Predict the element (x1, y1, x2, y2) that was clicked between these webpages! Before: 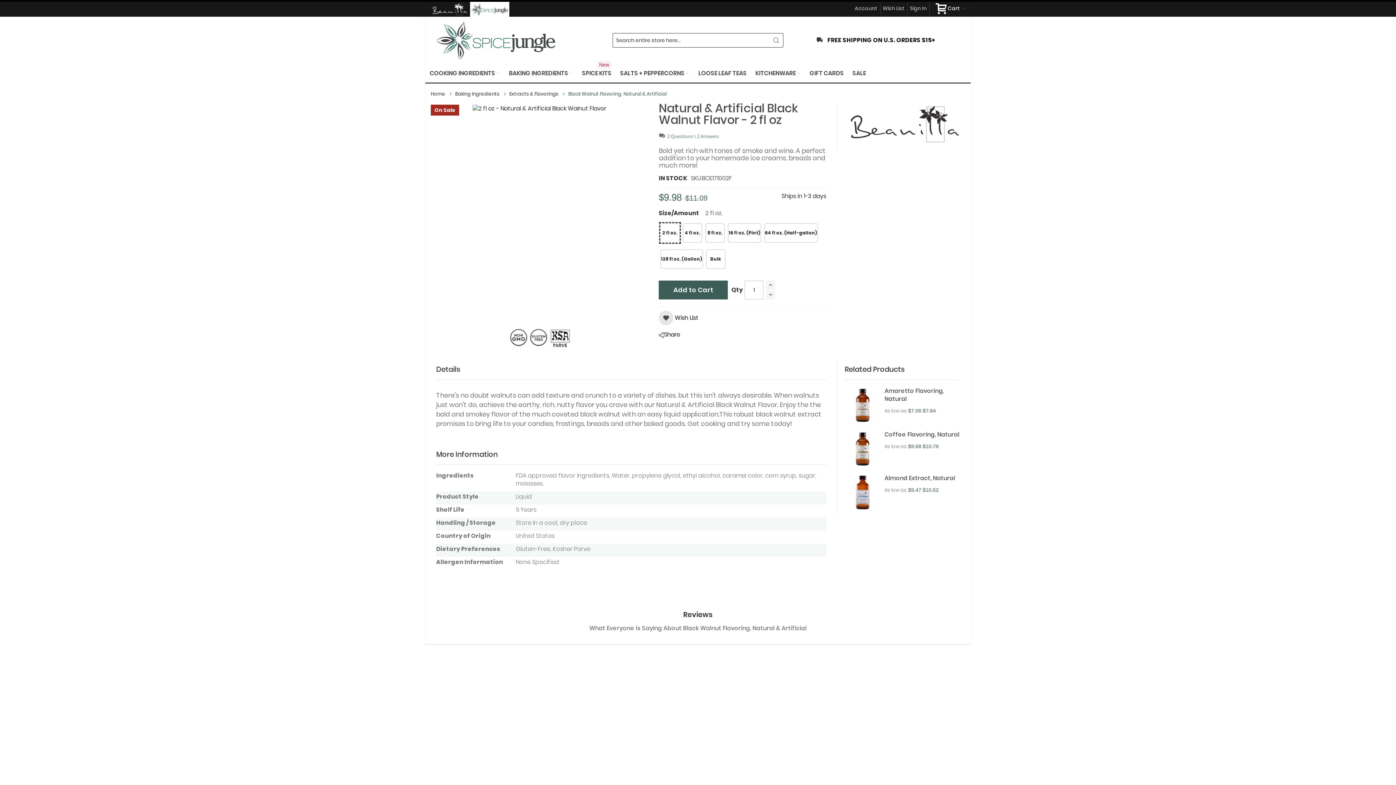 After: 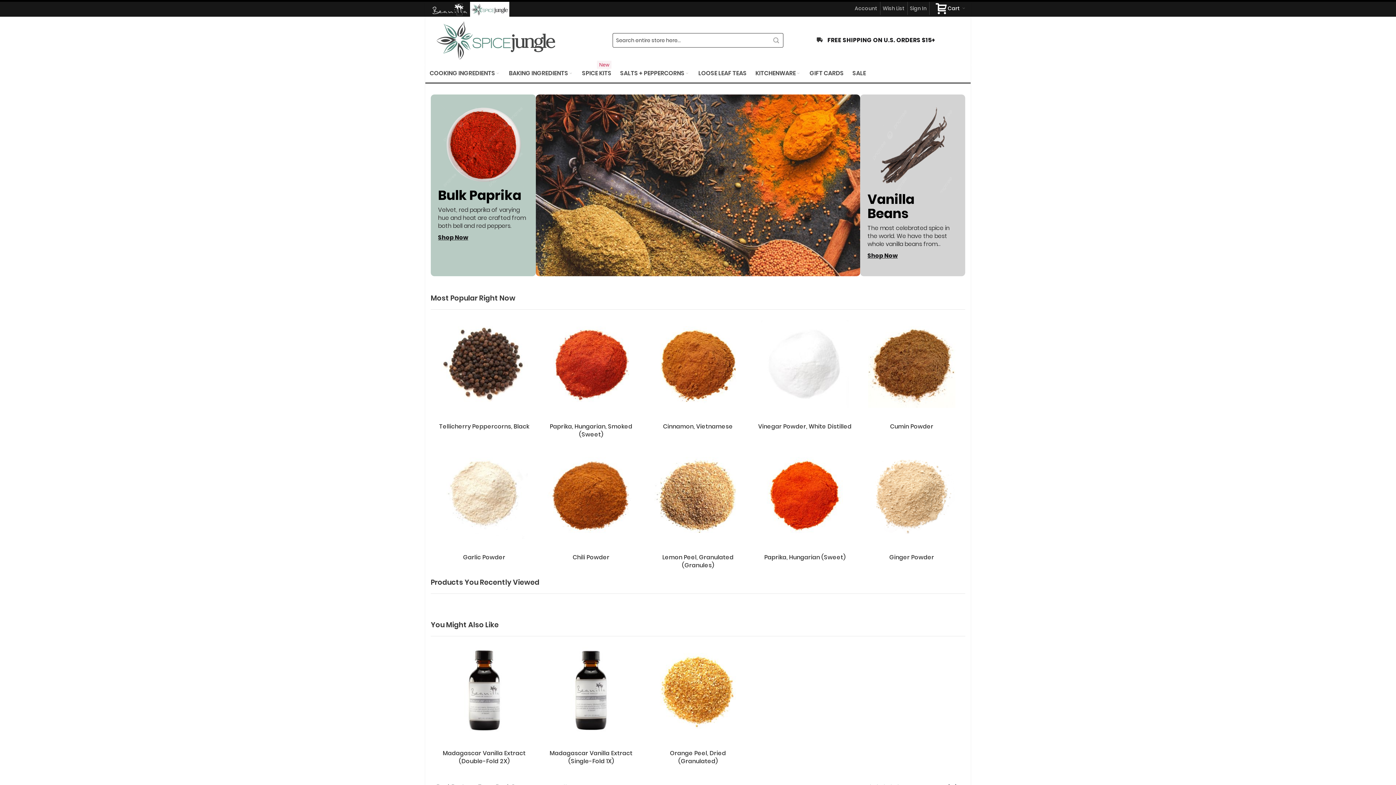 Action: bbox: (430, 90, 446, 97) label: Home 